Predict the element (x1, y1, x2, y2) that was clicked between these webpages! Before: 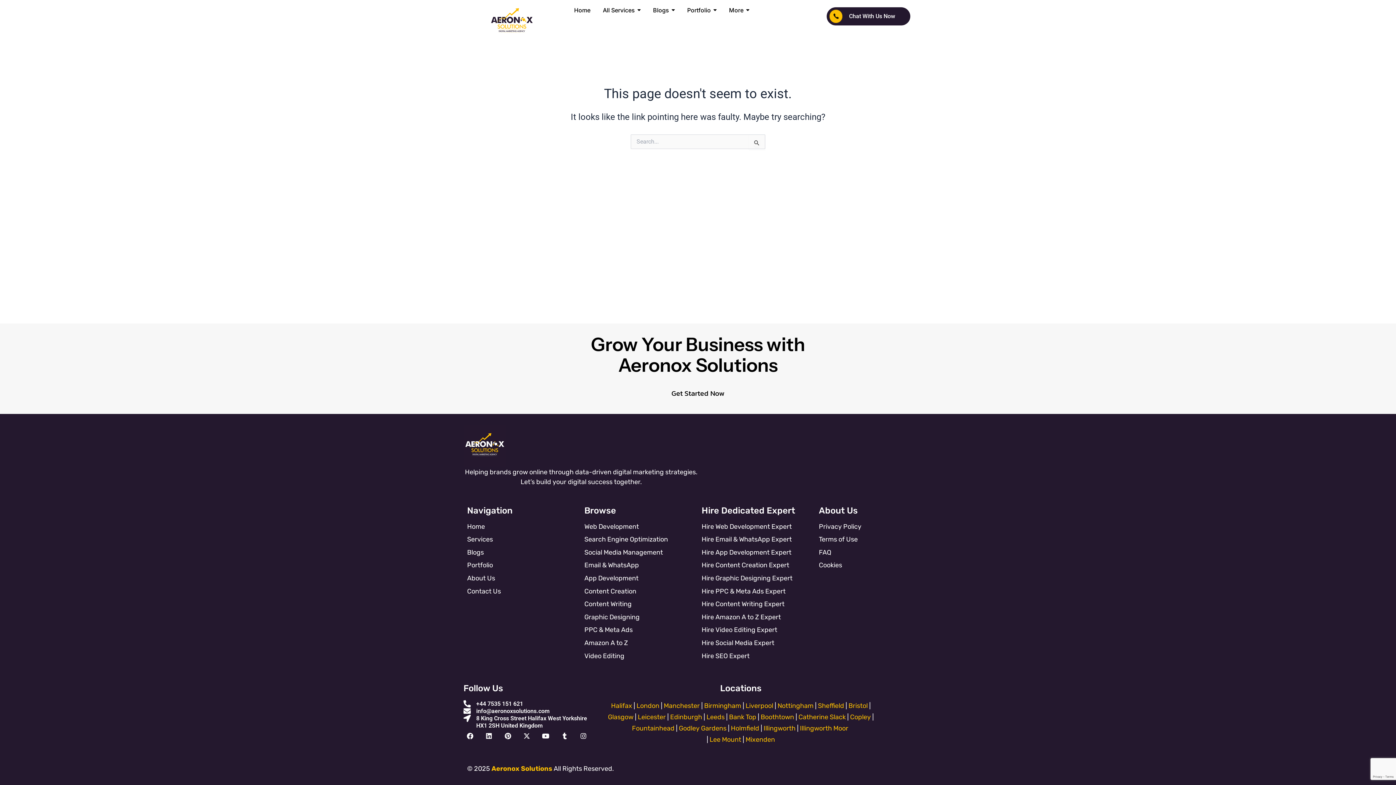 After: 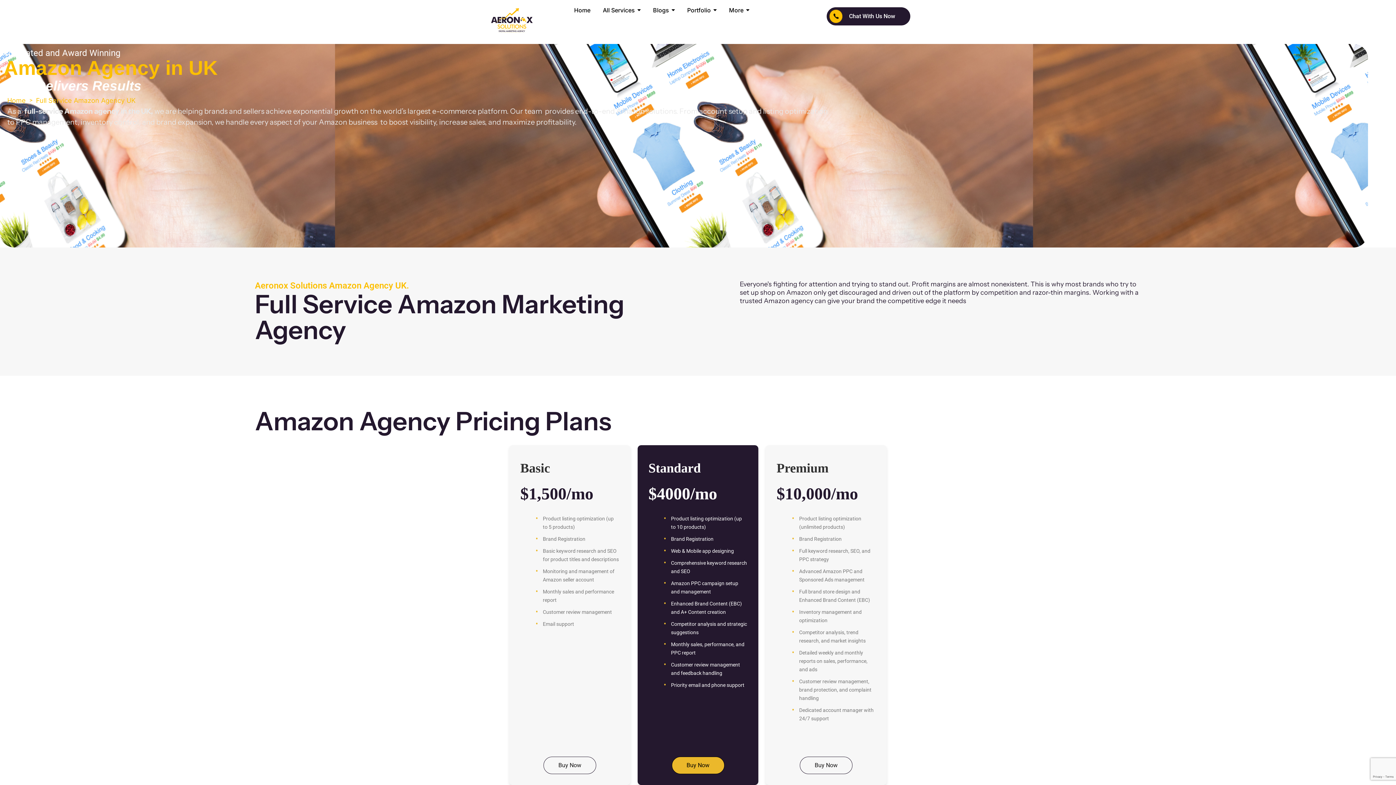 Action: bbox: (701, 613, 781, 621) label: Hire Amazon A to Z Expert